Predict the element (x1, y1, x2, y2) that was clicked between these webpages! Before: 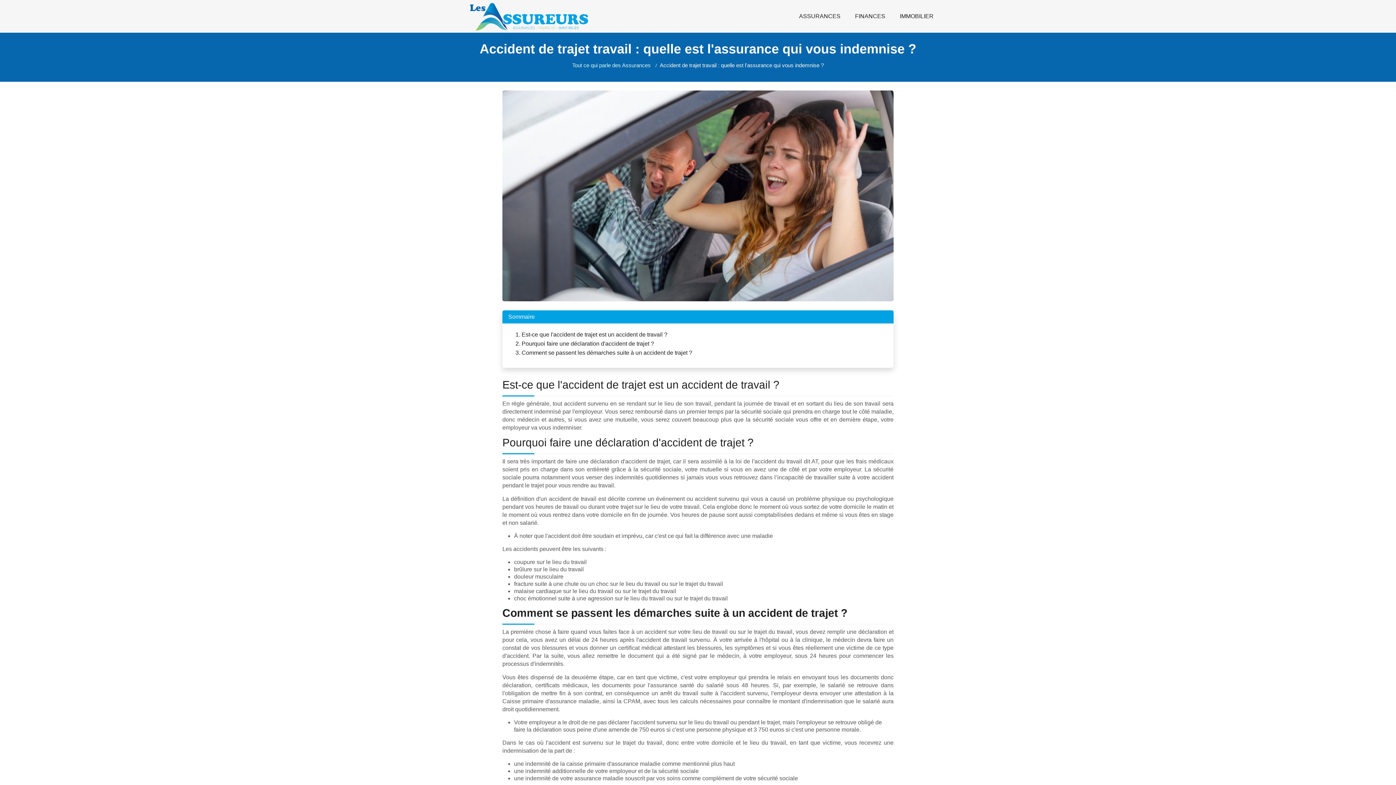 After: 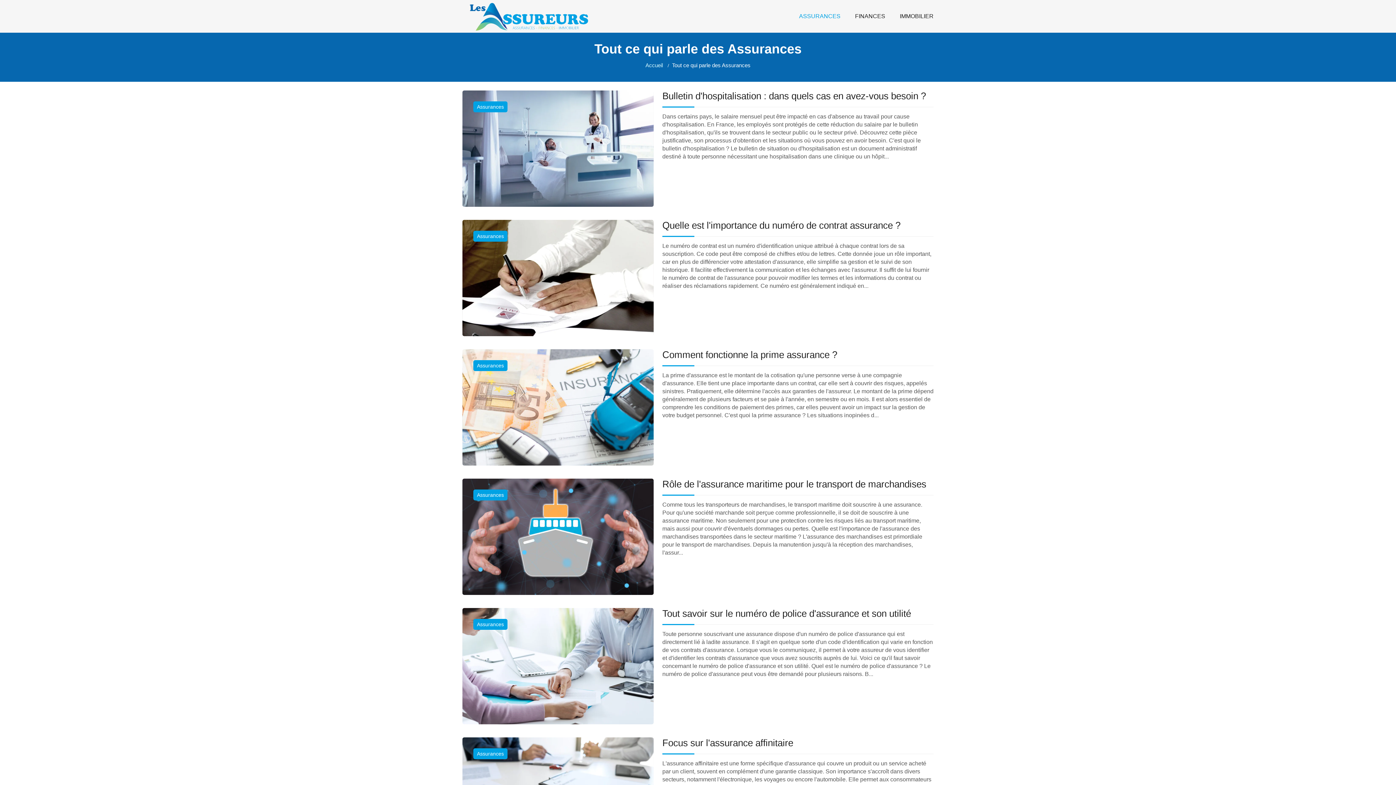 Action: bbox: (572, 61, 650, 68) label: Tout ce qui parle des Assurances